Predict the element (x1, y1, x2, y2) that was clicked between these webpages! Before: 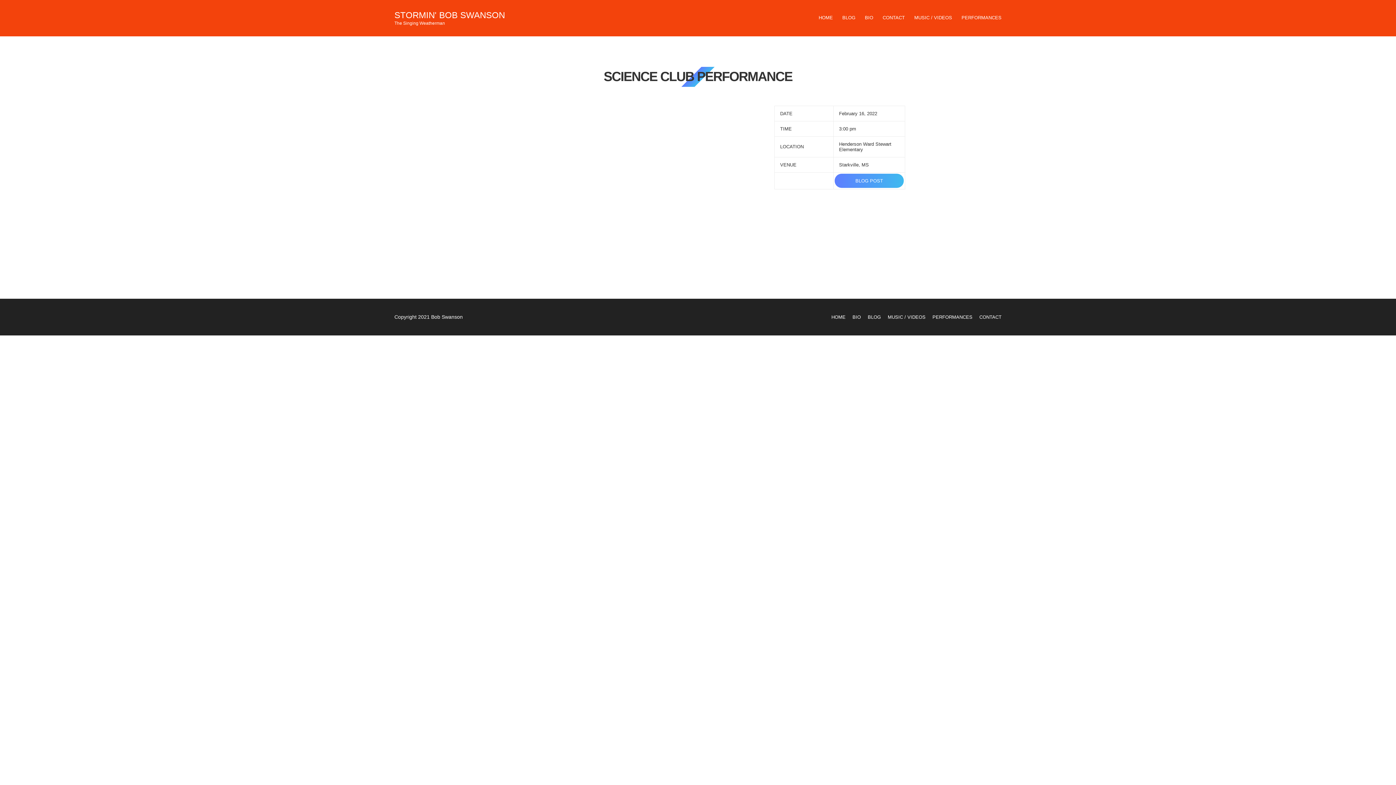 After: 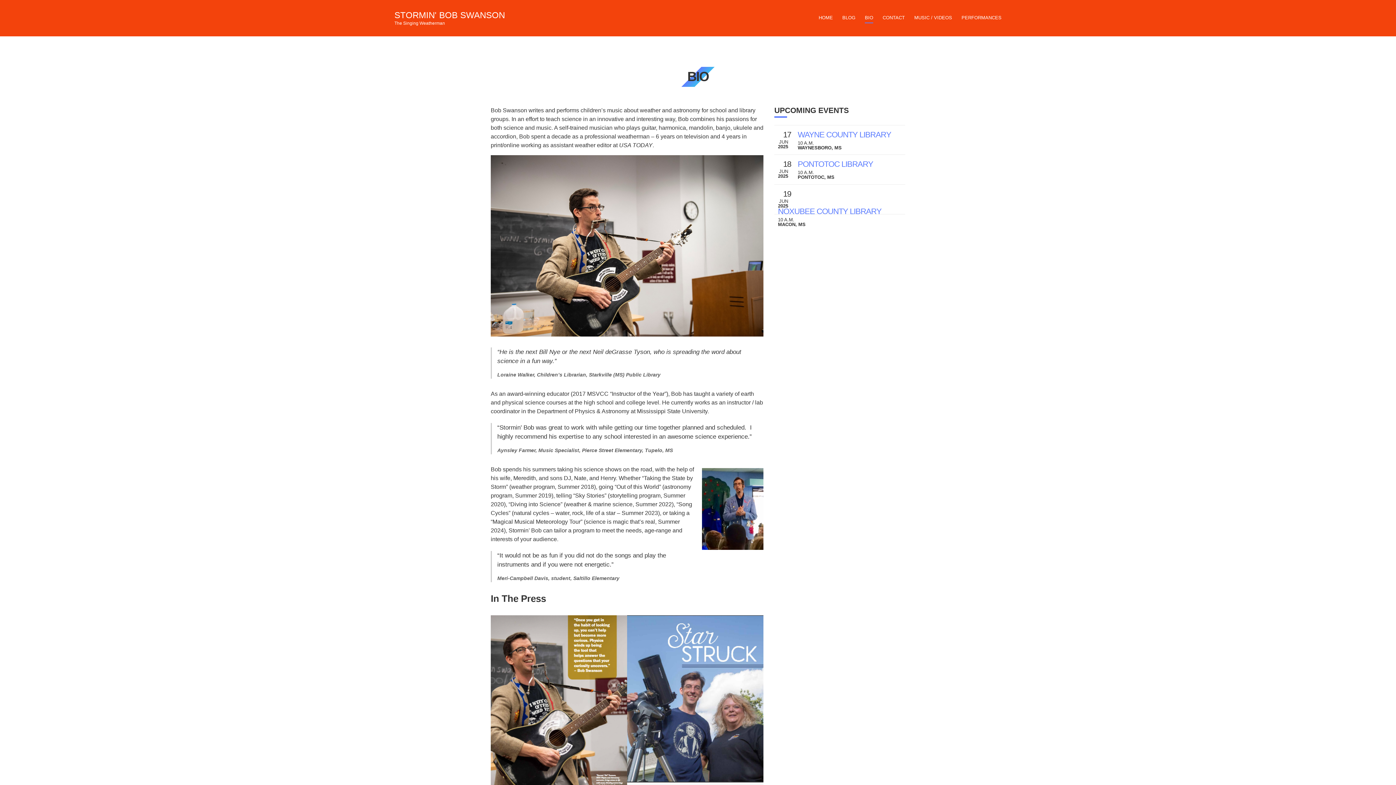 Action: label: BIO bbox: (852, 314, 861, 320)